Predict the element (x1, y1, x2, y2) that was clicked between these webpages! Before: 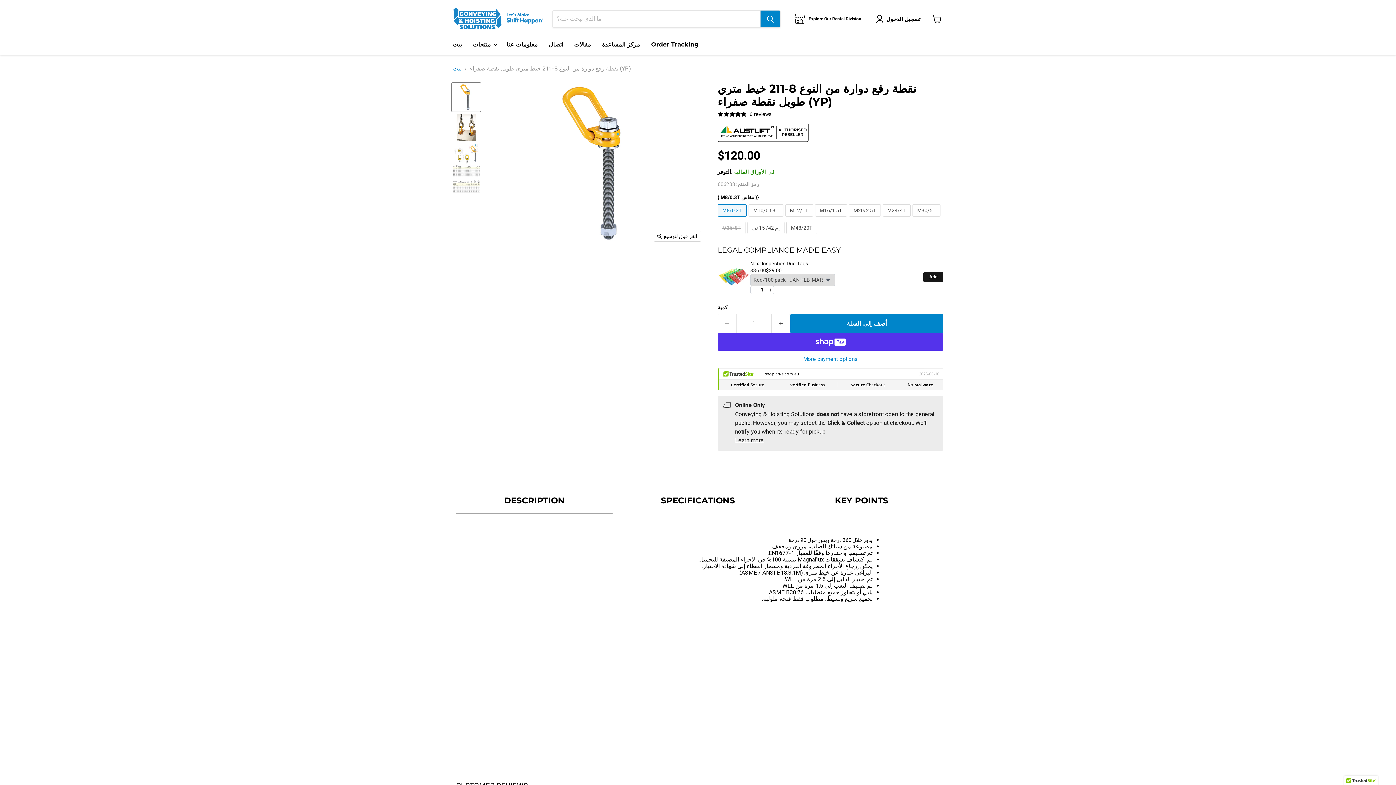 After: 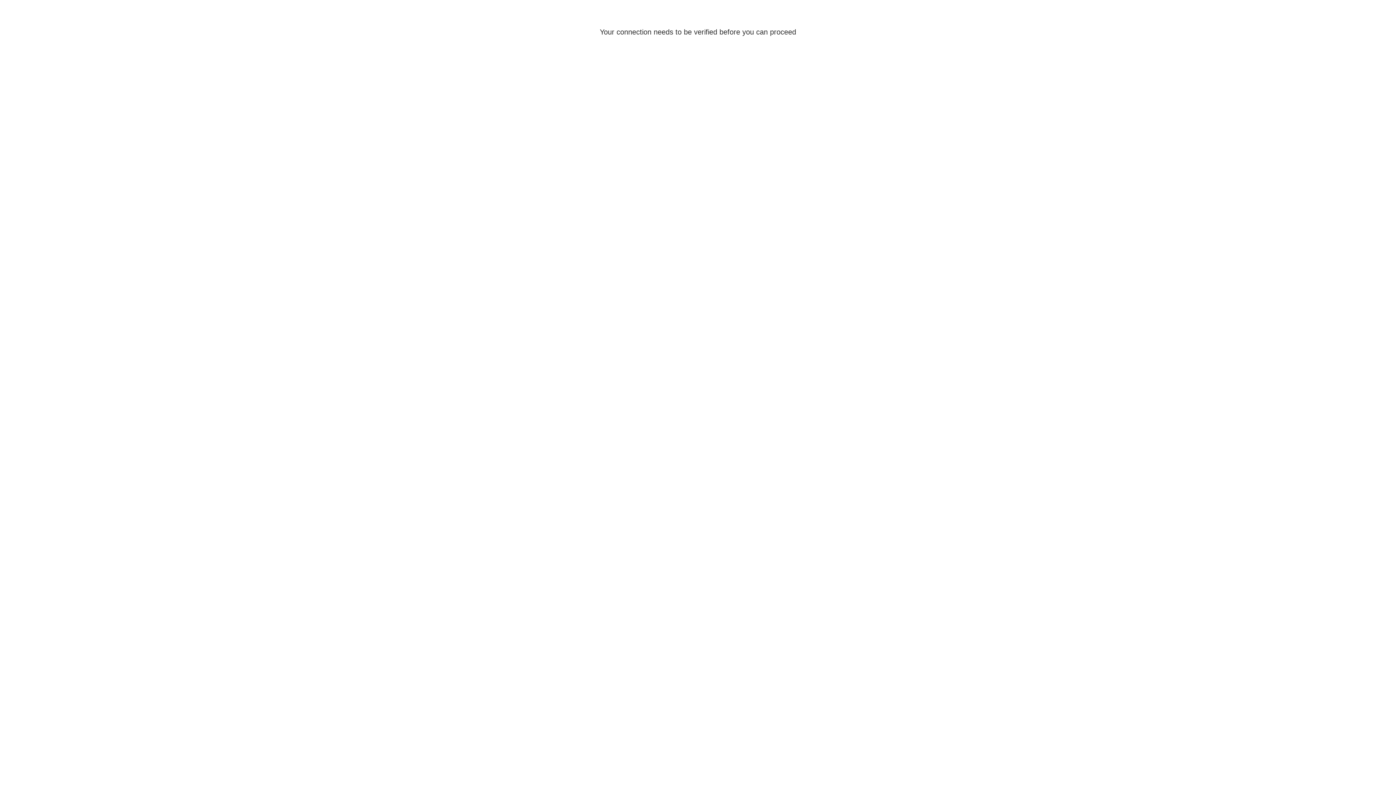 Action: bbox: (876, 14, 923, 23) label: تسجيل الدخول